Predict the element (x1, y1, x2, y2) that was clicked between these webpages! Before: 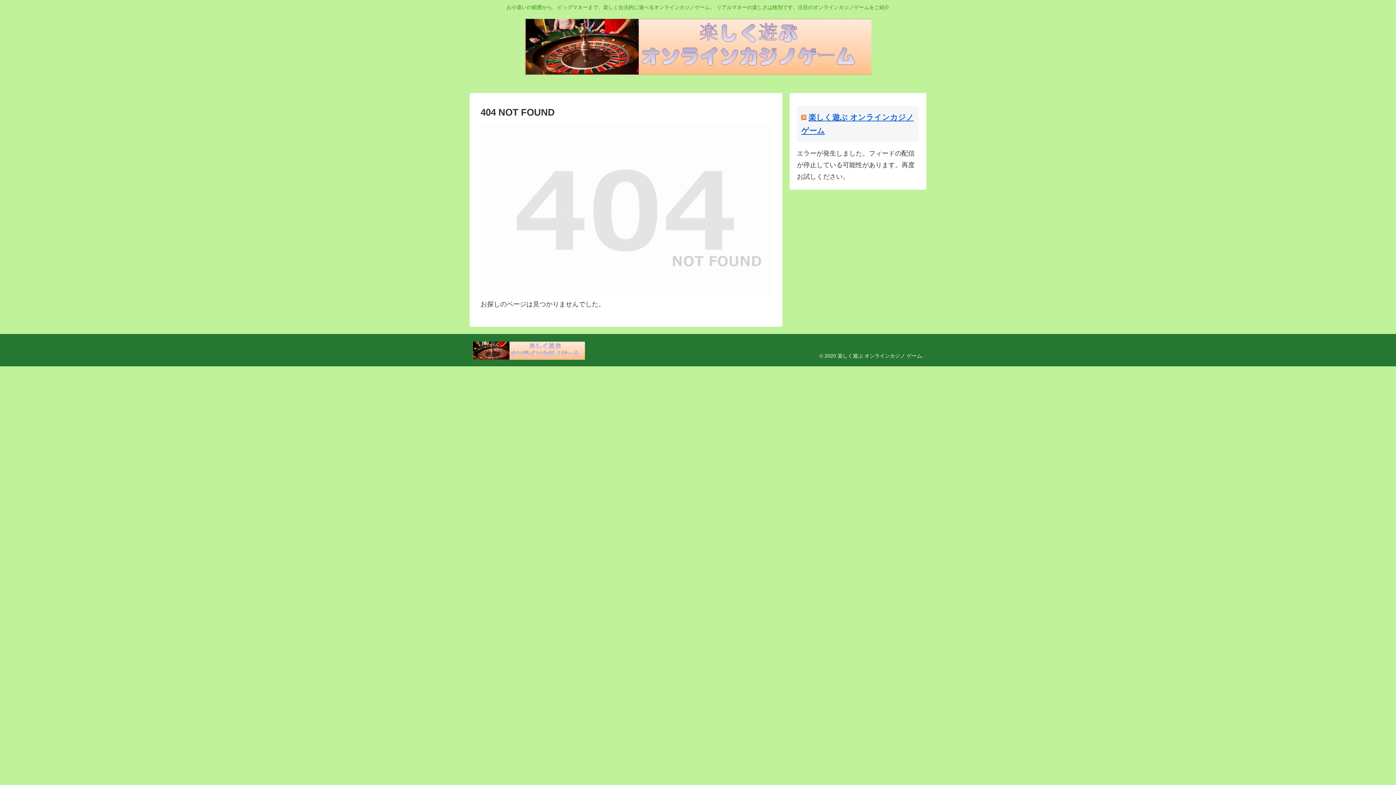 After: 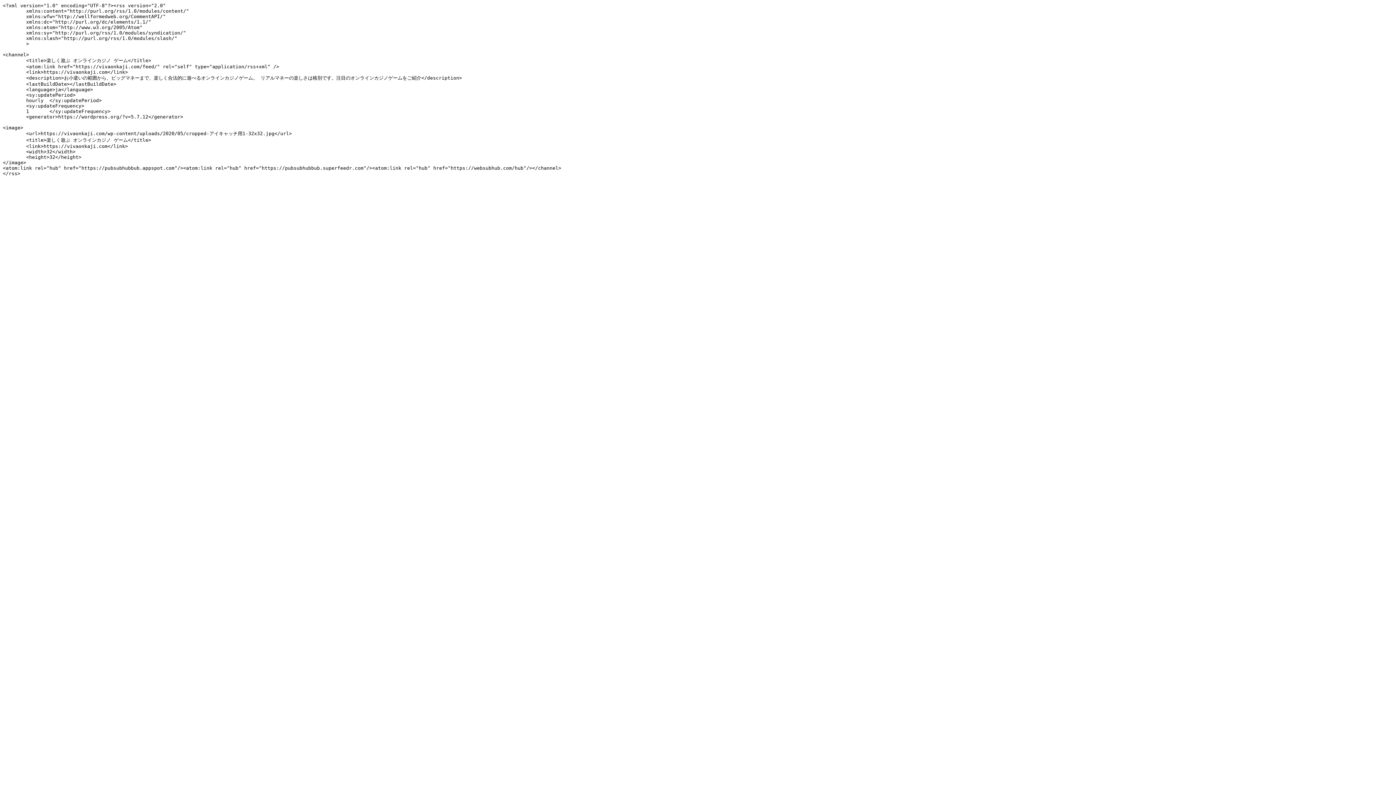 Action: bbox: (801, 113, 806, 121)